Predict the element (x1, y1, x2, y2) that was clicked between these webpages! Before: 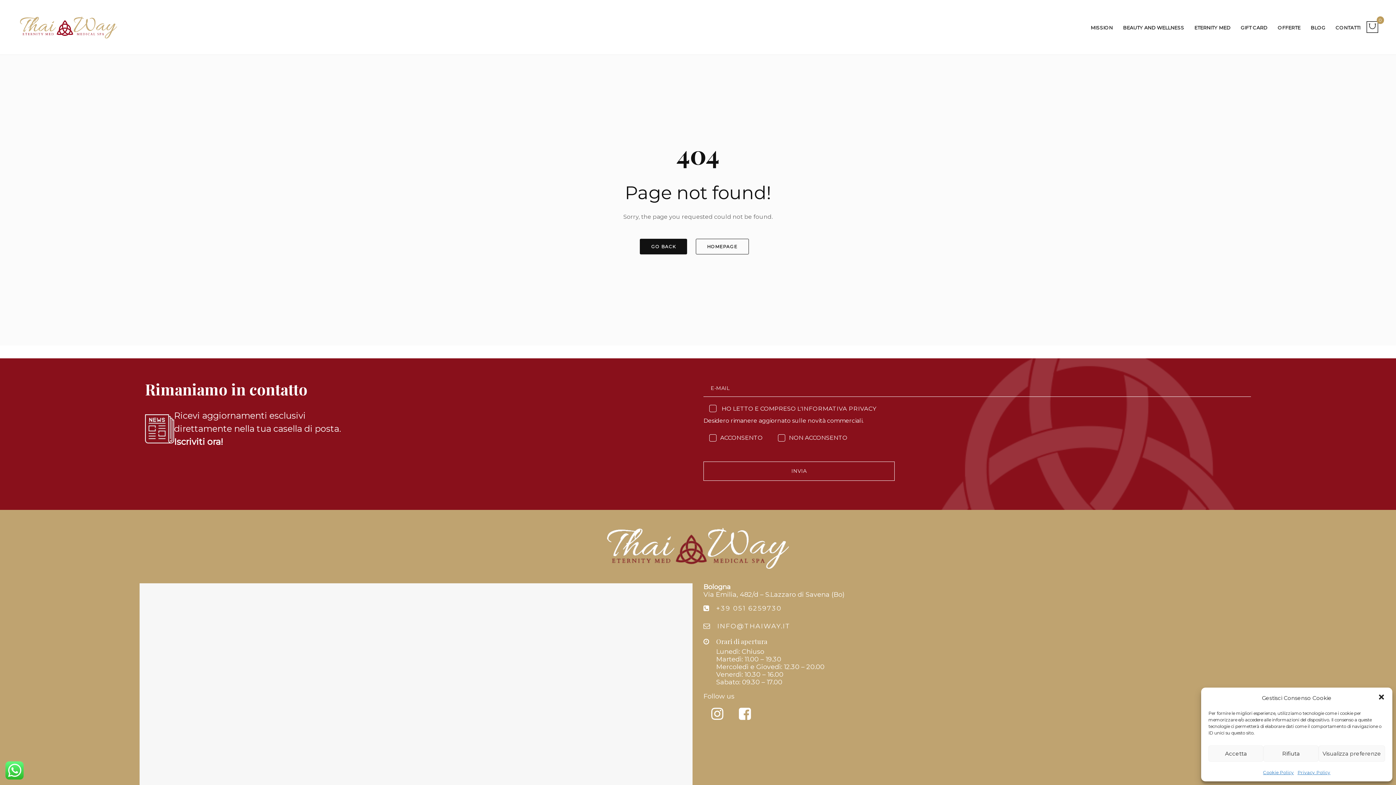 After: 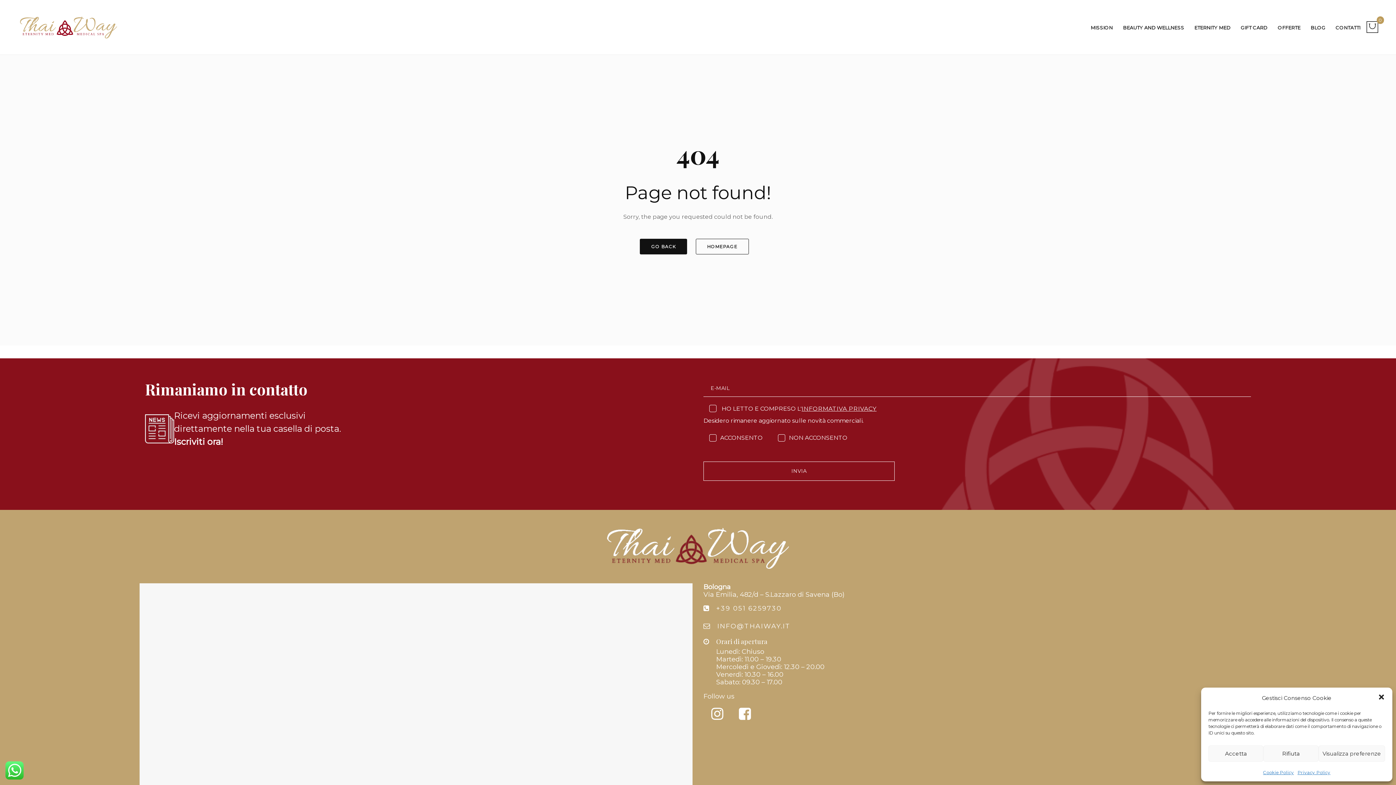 Action: label: INFORMATIVA PRIVACY bbox: (801, 405, 876, 412)